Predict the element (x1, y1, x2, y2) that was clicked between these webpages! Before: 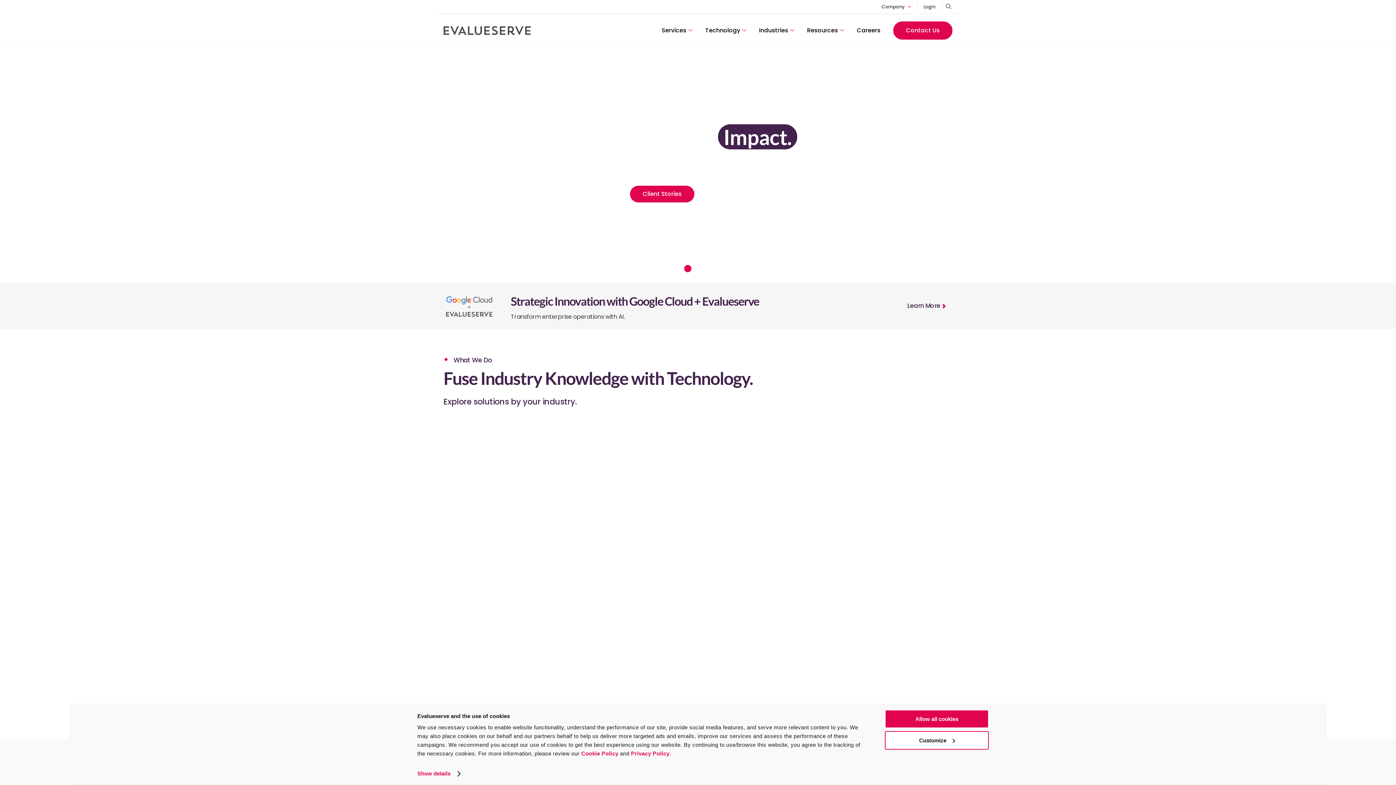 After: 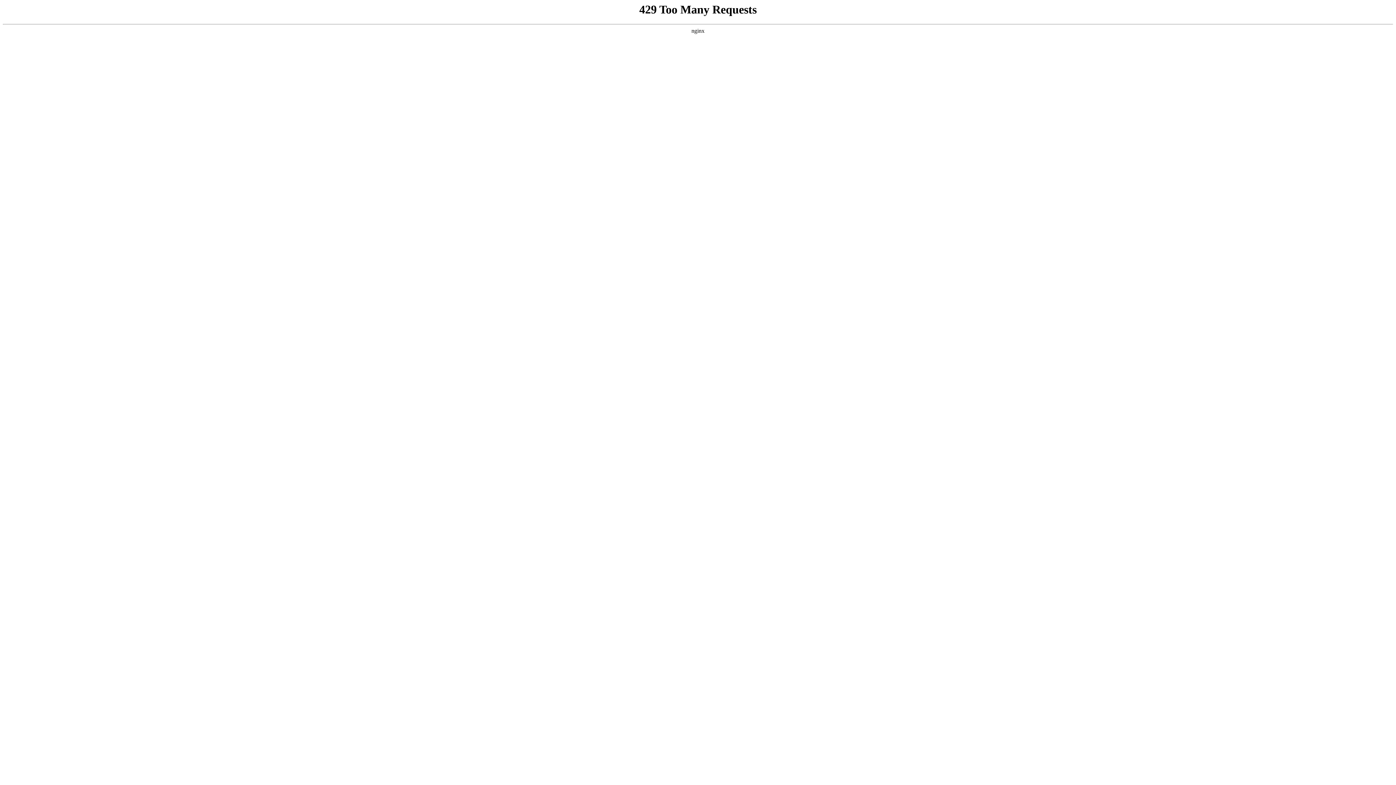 Action: bbox: (500, 522, 556, 531) label: Explore Services 